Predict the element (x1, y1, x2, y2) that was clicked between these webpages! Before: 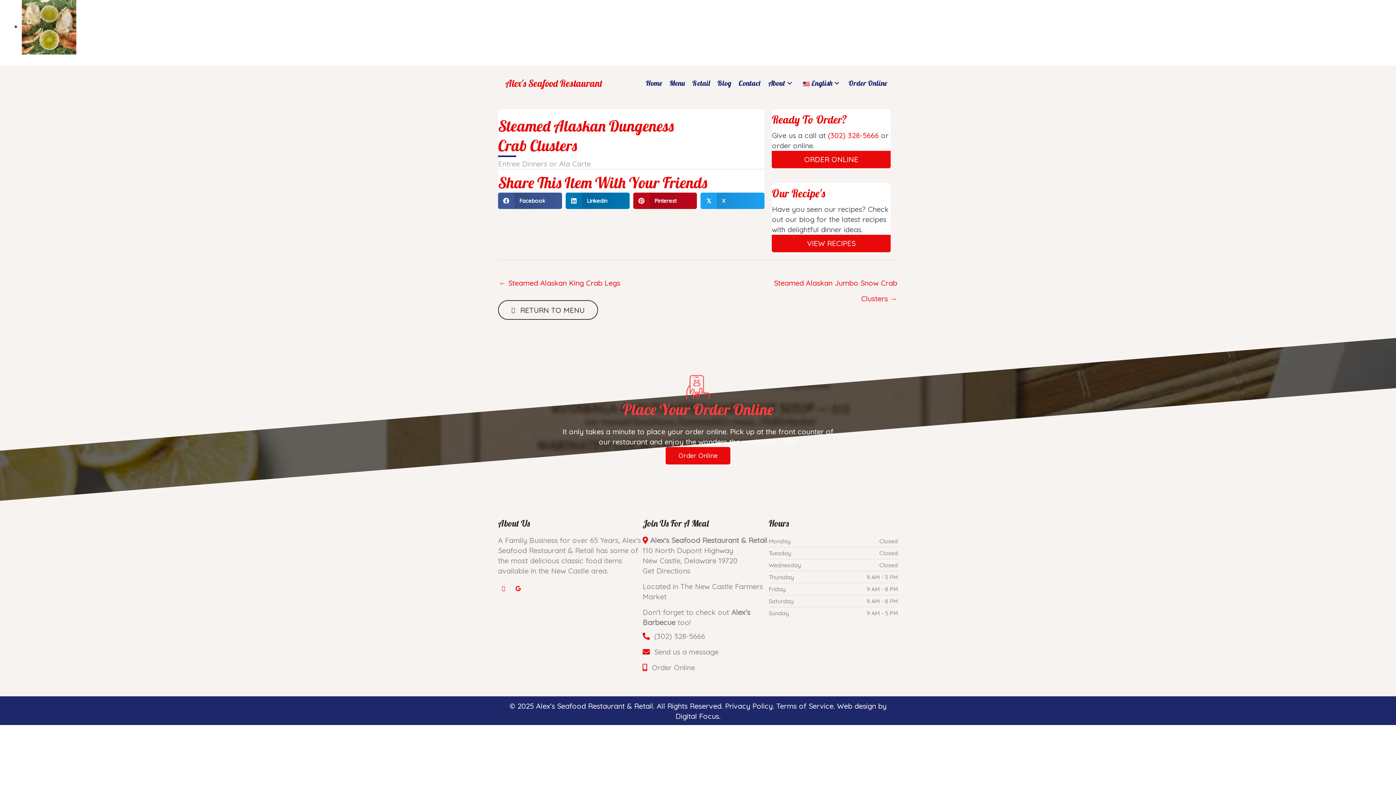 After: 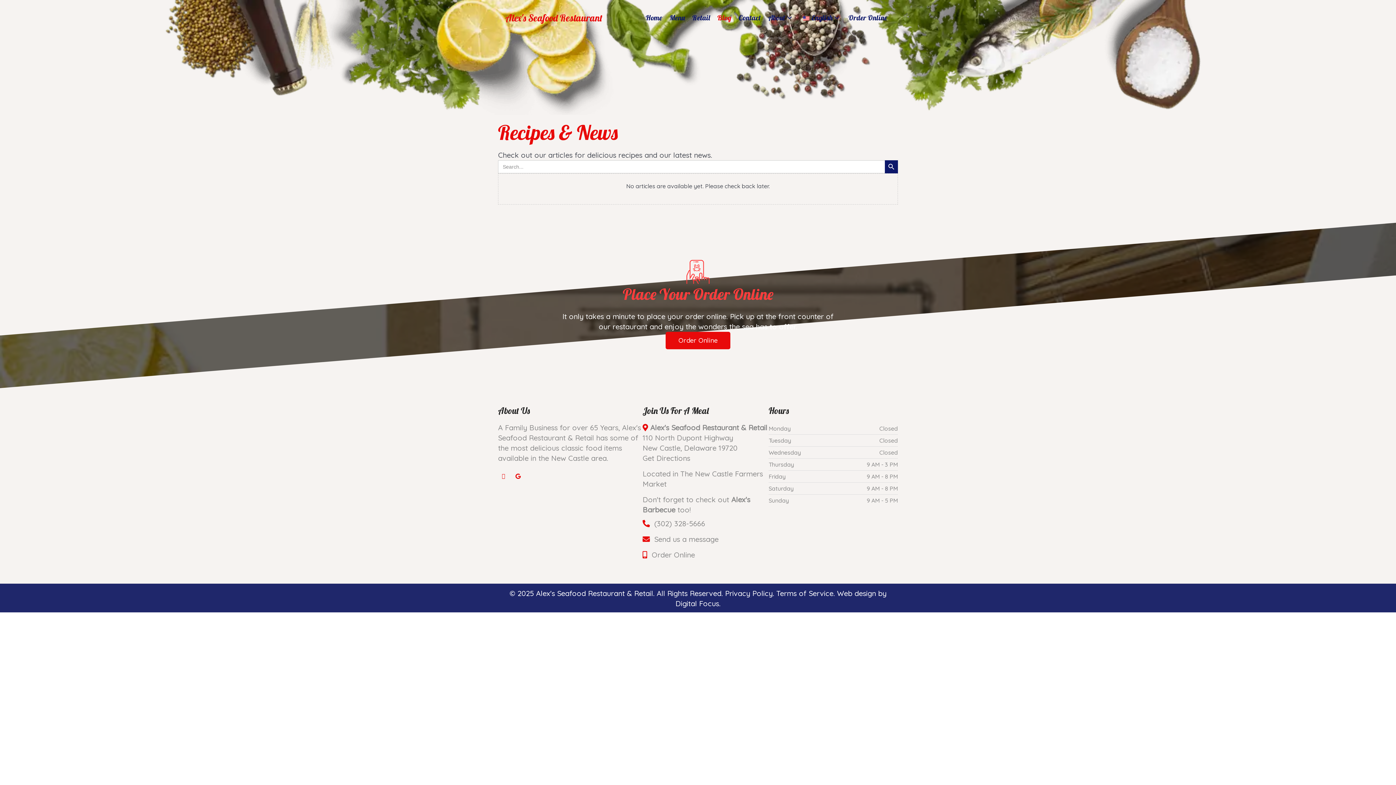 Action: label: View Recipes bbox: (772, 234, 890, 252)